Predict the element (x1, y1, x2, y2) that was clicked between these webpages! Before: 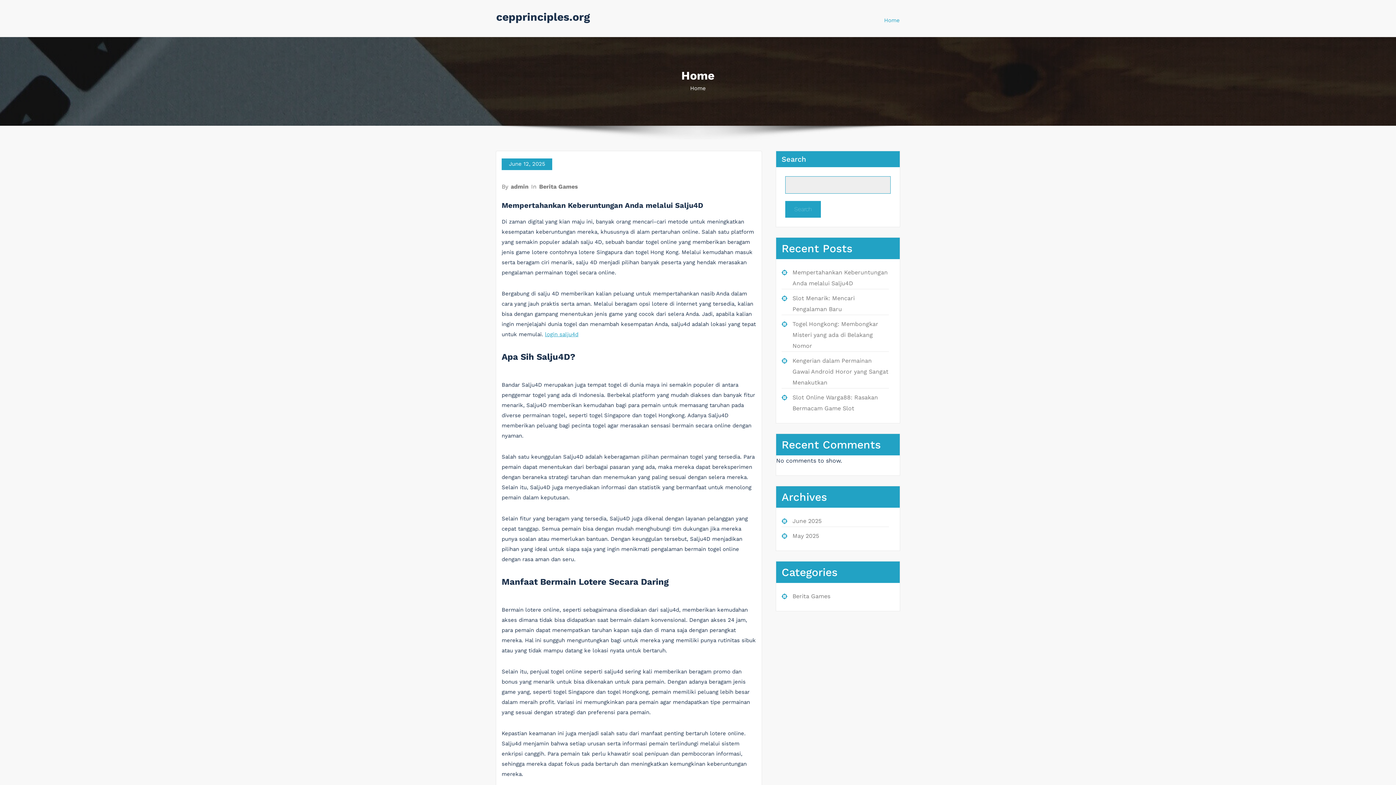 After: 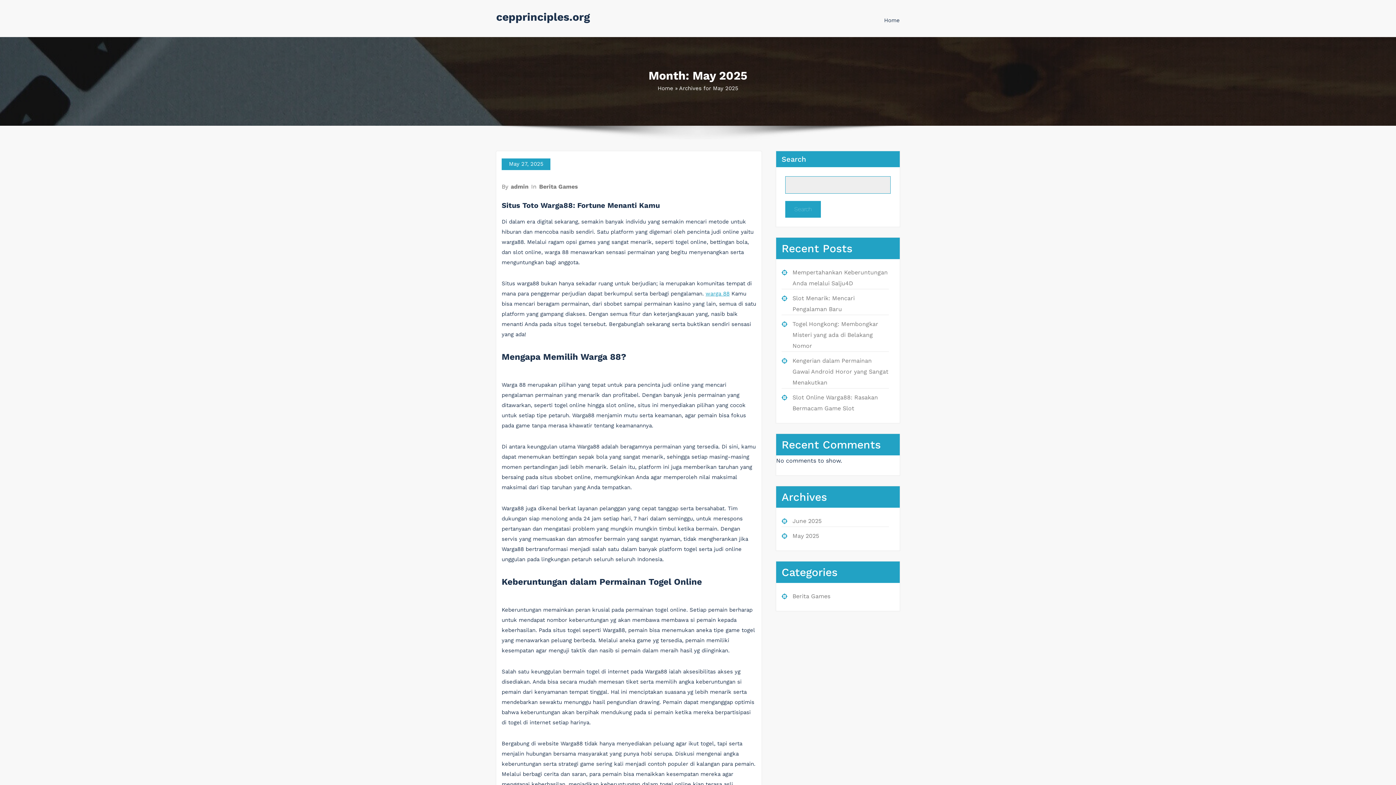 Action: bbox: (792, 532, 819, 539) label: May 2025